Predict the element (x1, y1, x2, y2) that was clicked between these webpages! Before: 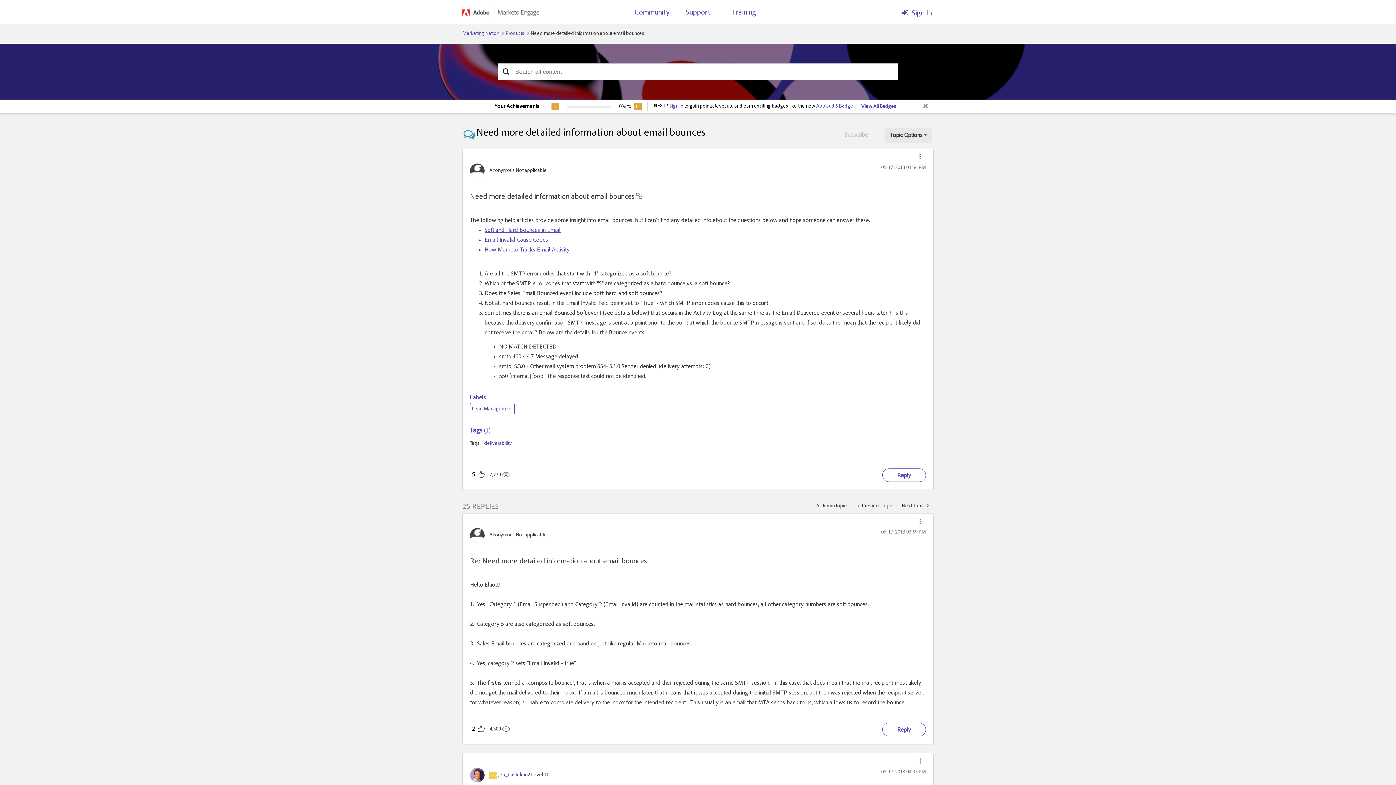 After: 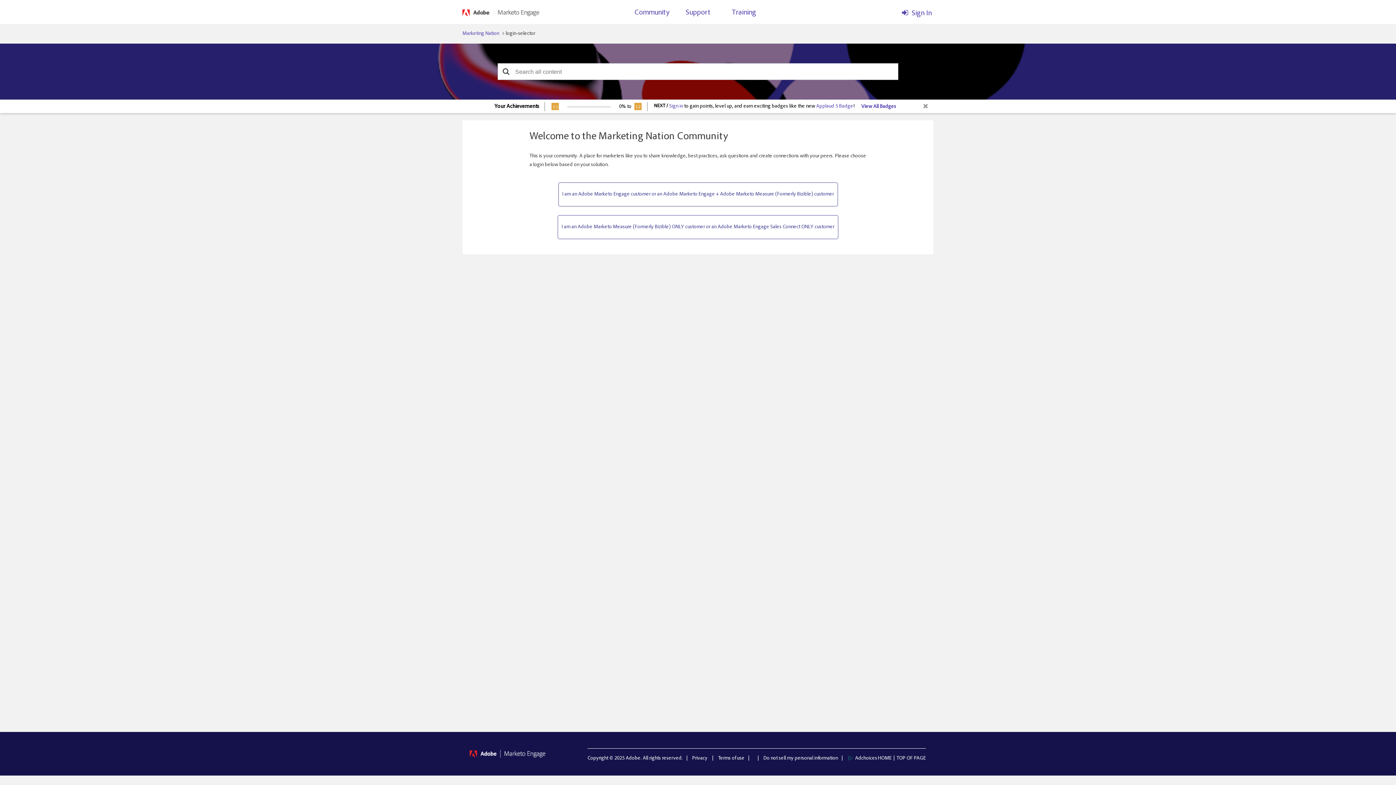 Action: bbox: (817, 5, 932, 17) label: Sign In